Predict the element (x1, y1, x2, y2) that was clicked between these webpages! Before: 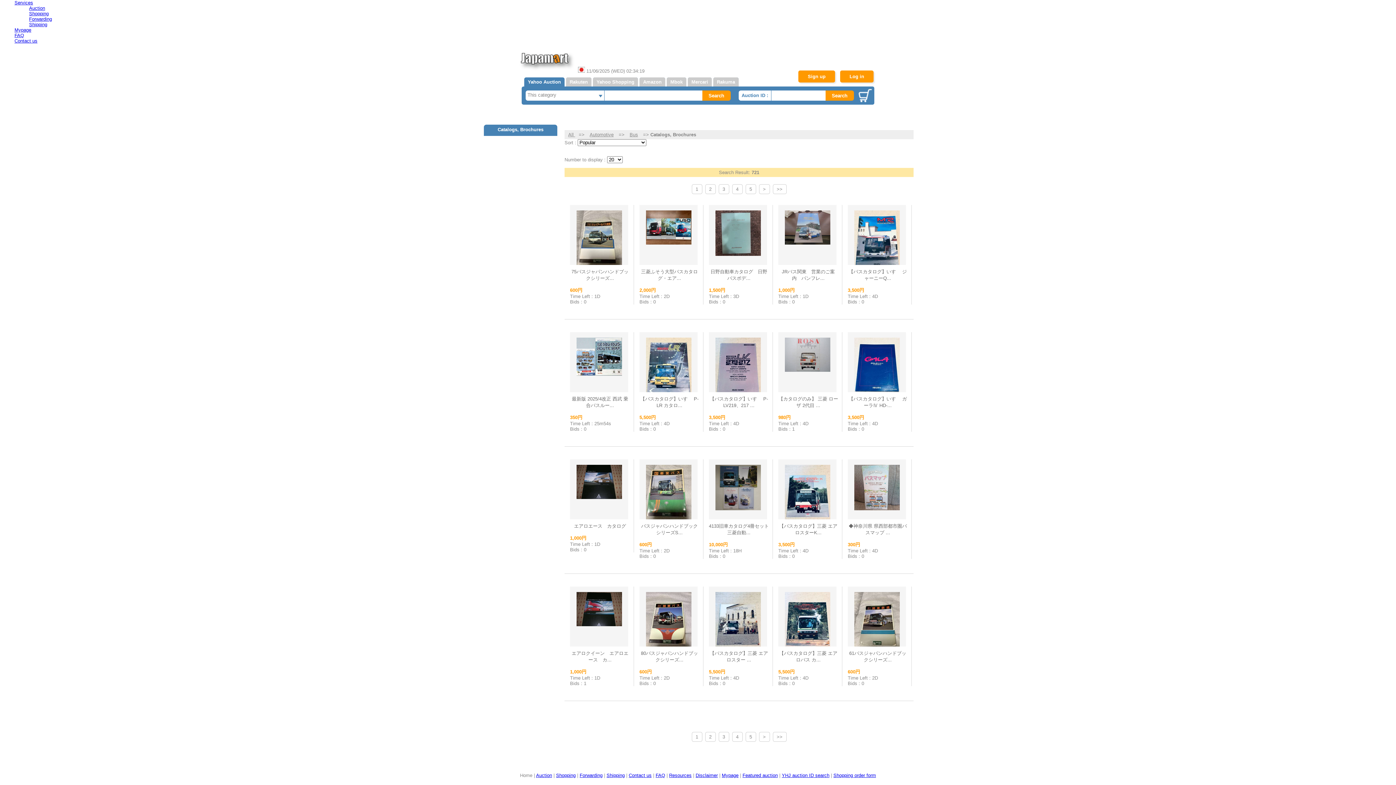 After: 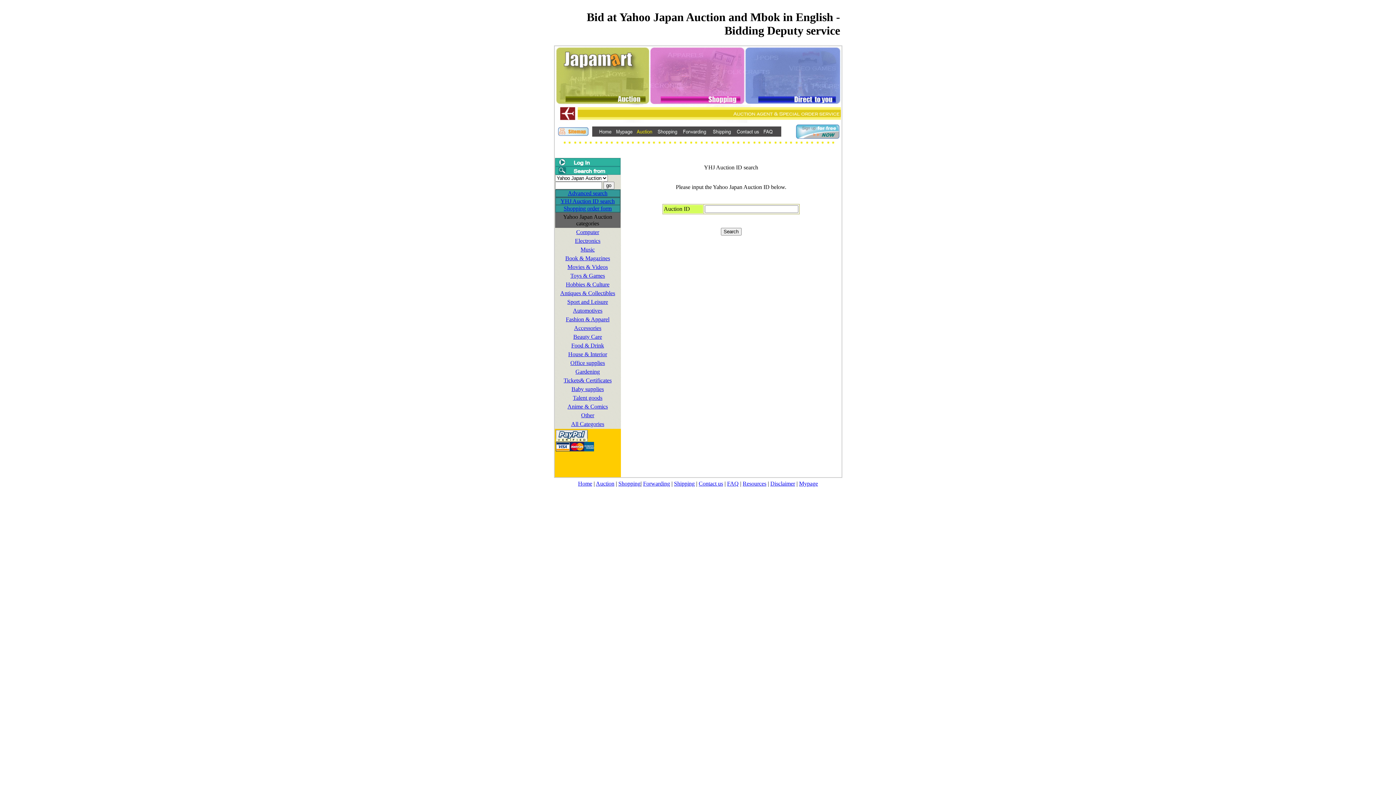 Action: bbox: (782, 773, 829, 778) label: YHJ auction ID search